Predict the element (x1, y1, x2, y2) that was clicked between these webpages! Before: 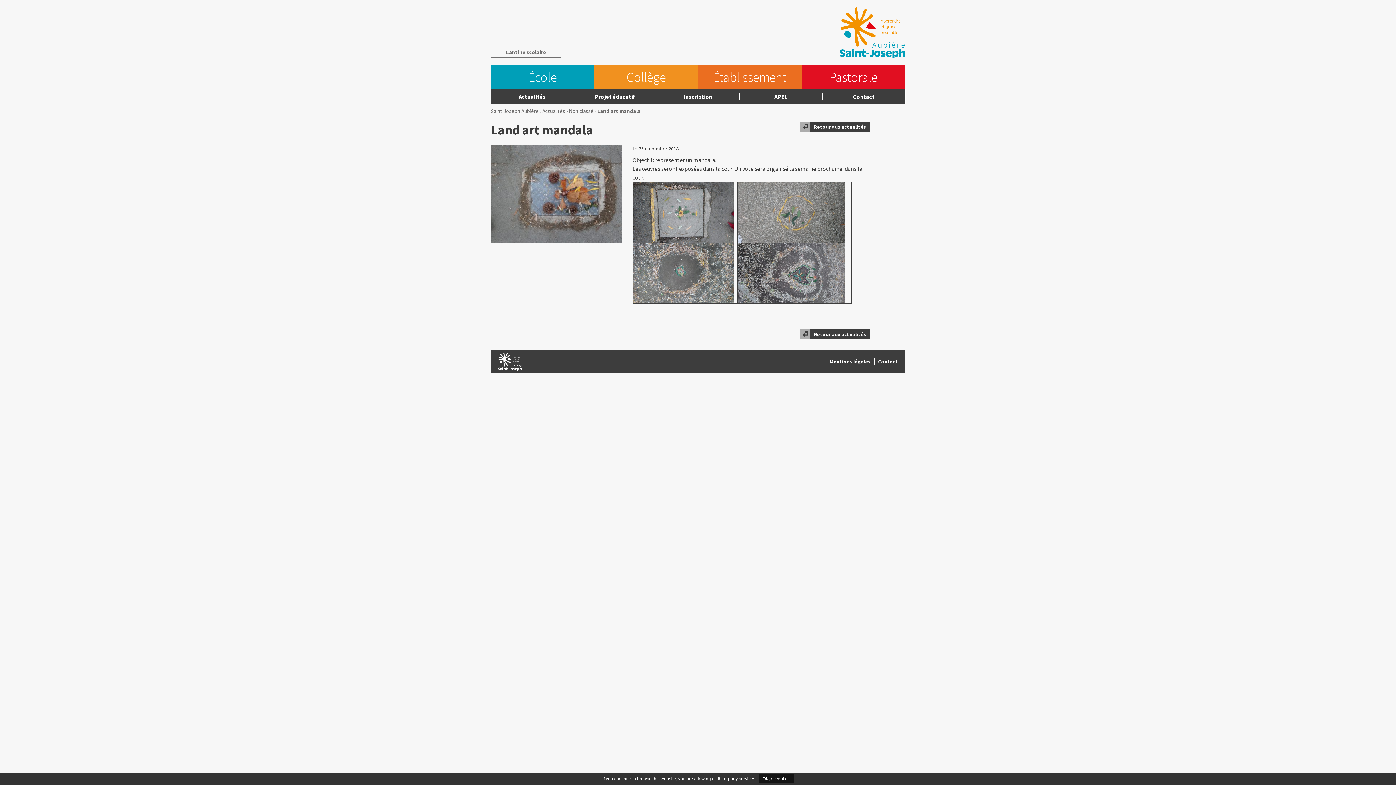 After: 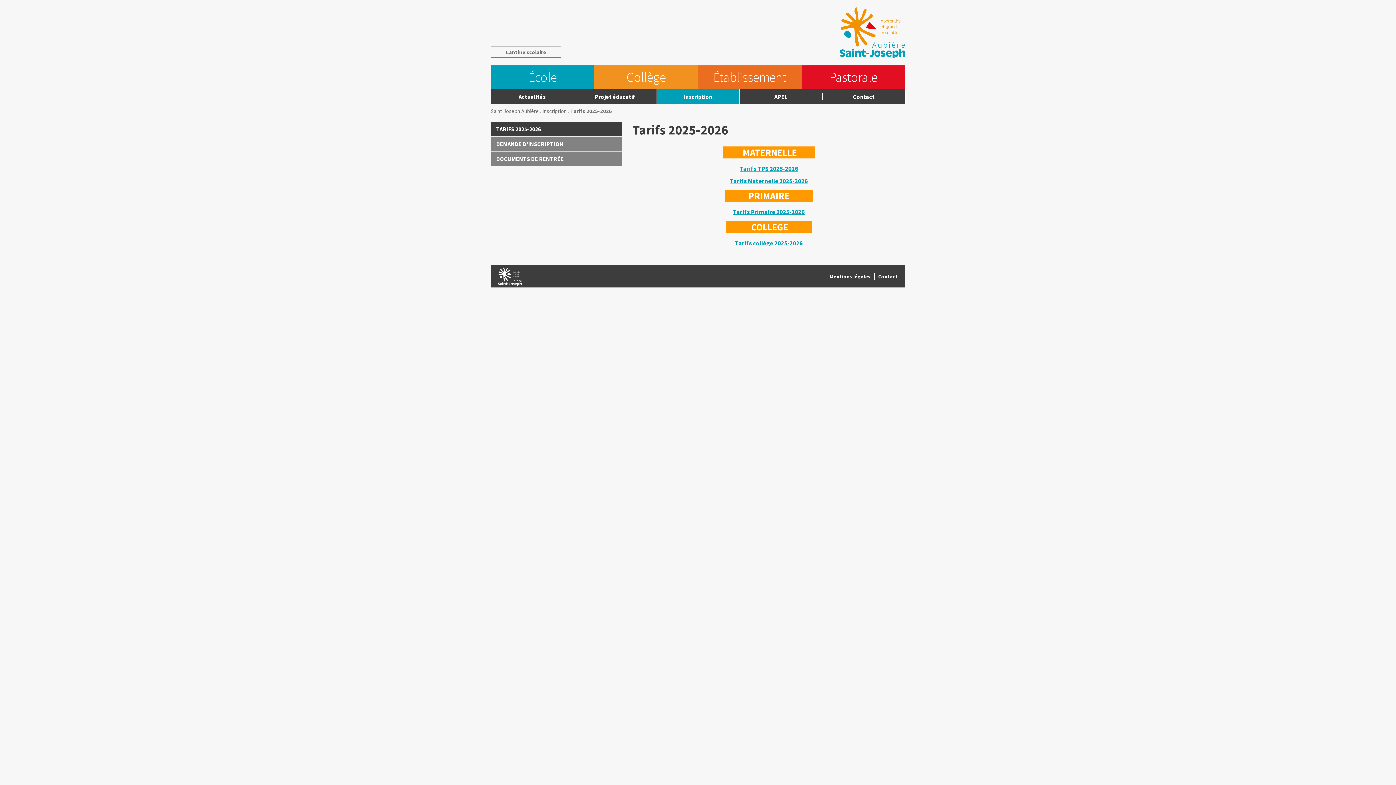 Action: bbox: (656, 89, 739, 104) label: Inscription